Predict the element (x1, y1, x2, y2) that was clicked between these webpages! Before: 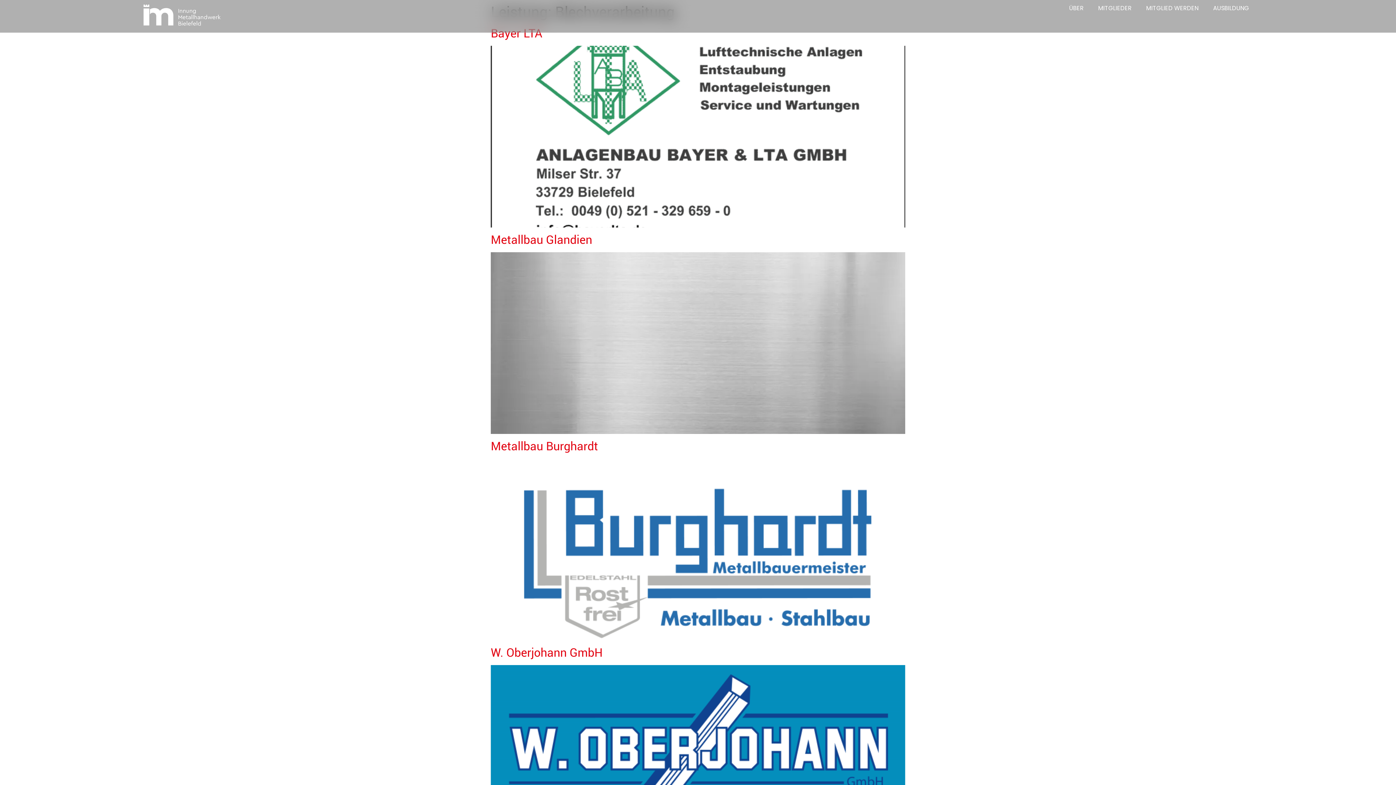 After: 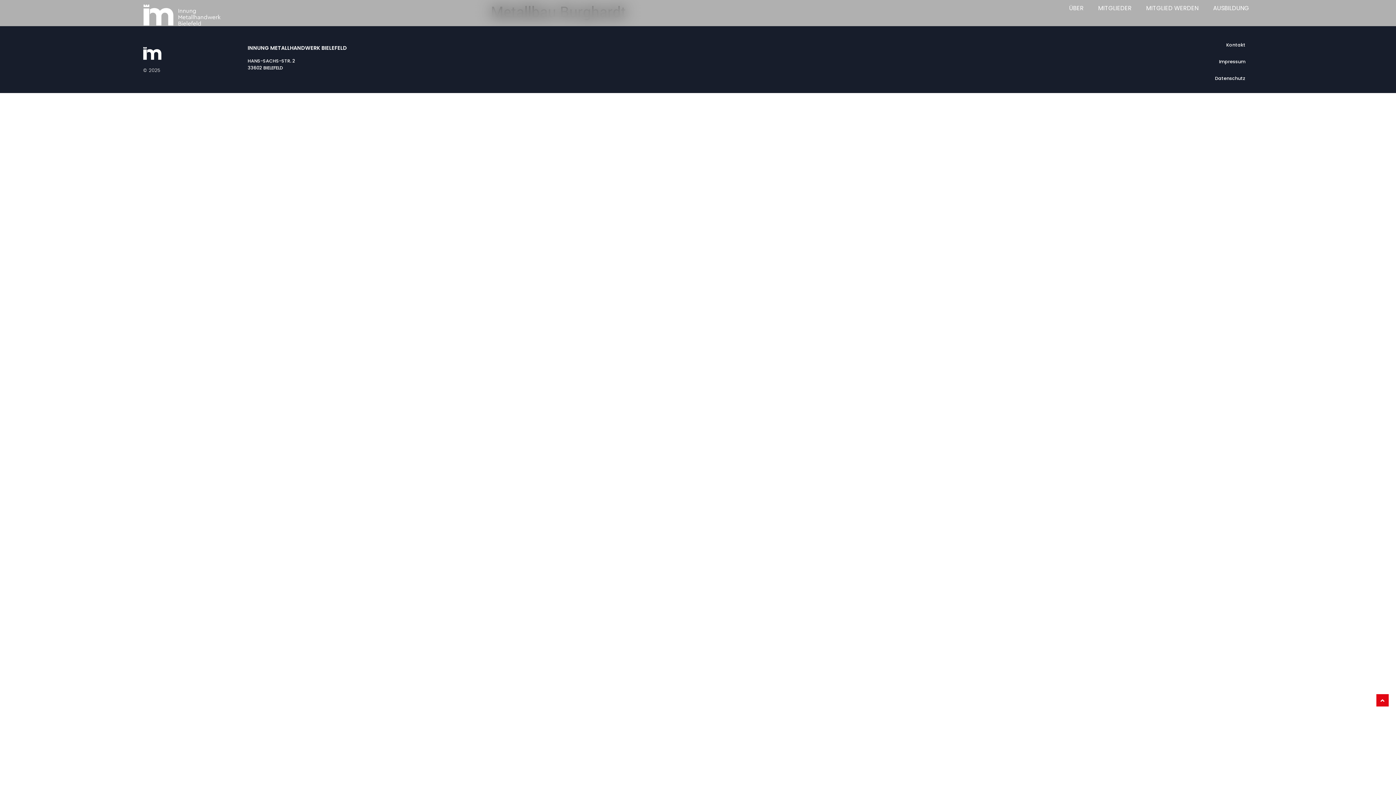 Action: label: Metallbau Burghardt bbox: (490, 438, 598, 453)